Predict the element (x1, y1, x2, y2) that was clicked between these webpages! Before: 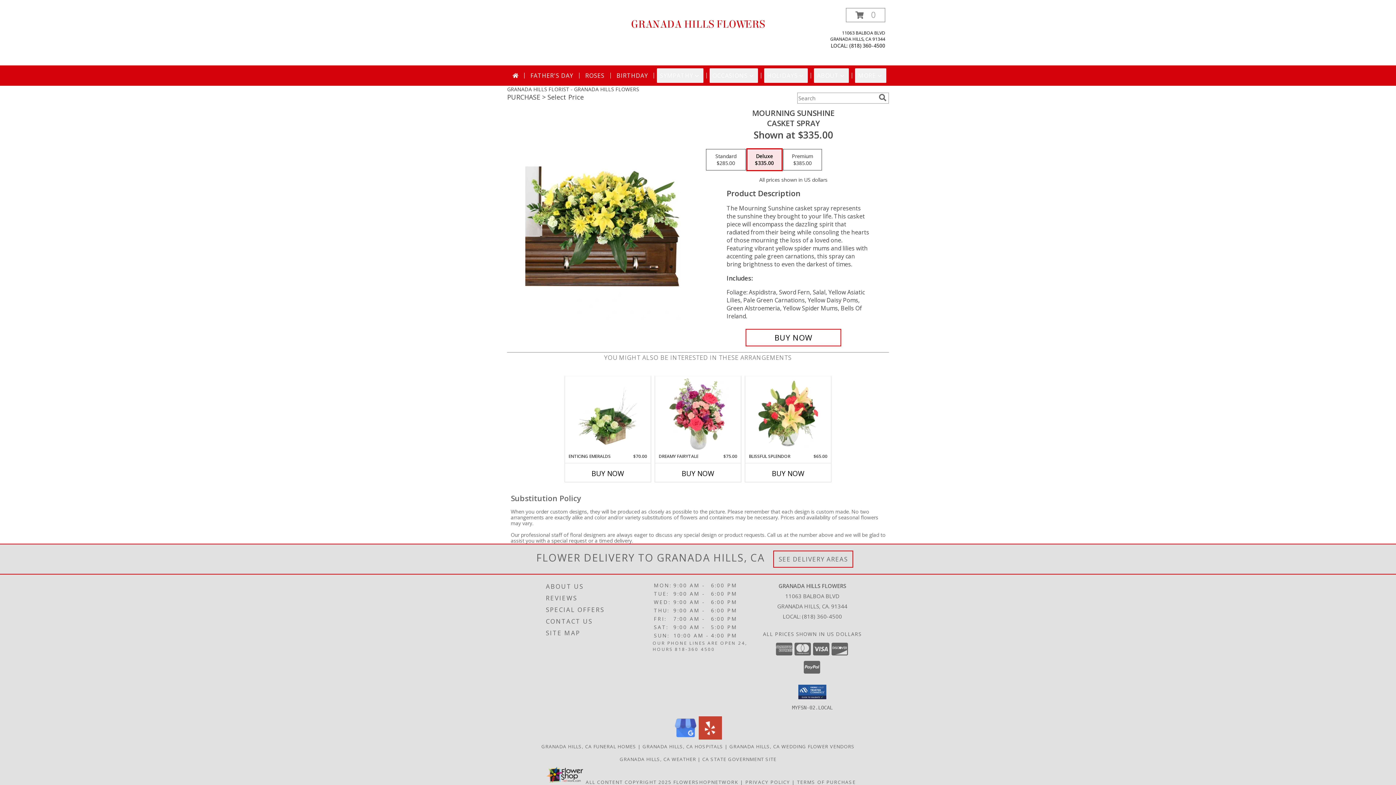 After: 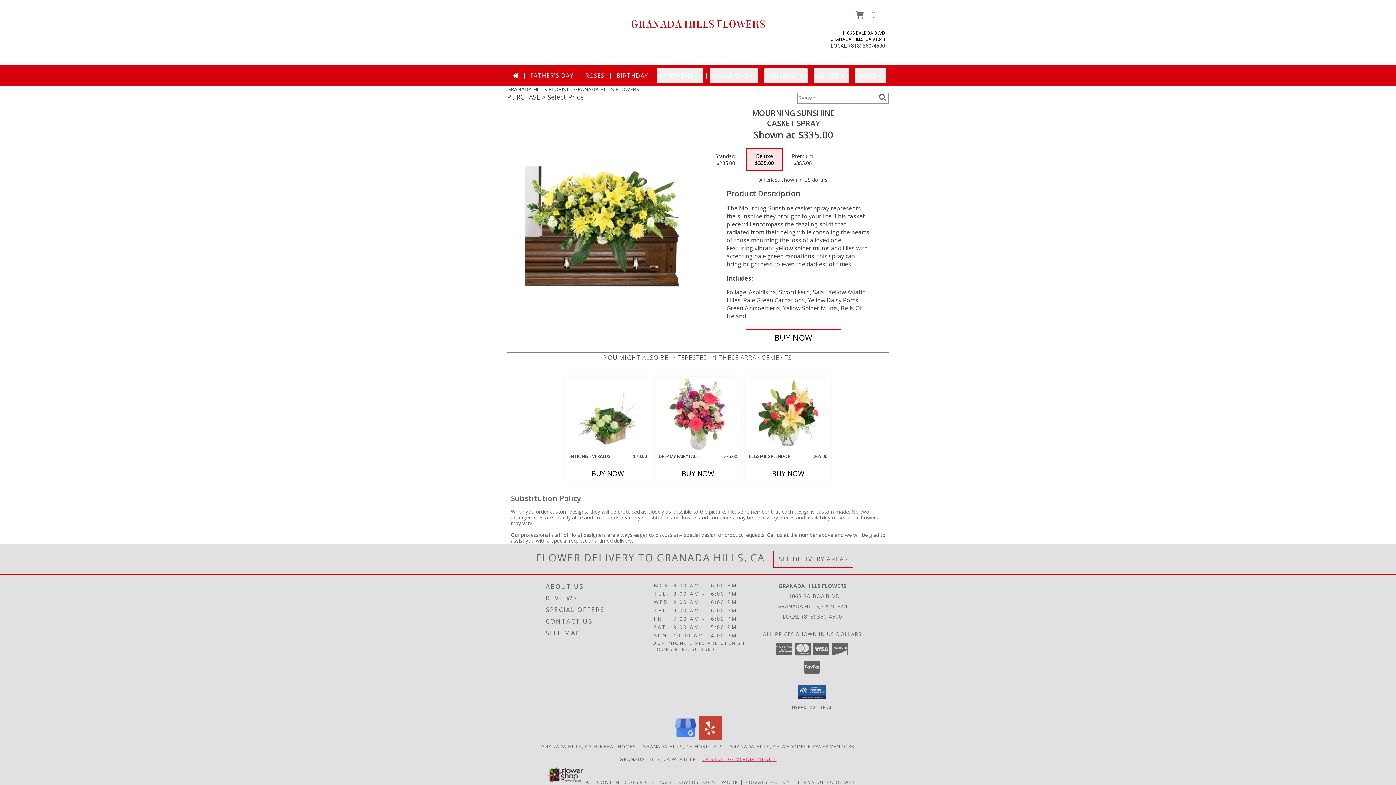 Action: bbox: (702, 756, 776, 762) label: CA STATE GOVERNMENT SITE